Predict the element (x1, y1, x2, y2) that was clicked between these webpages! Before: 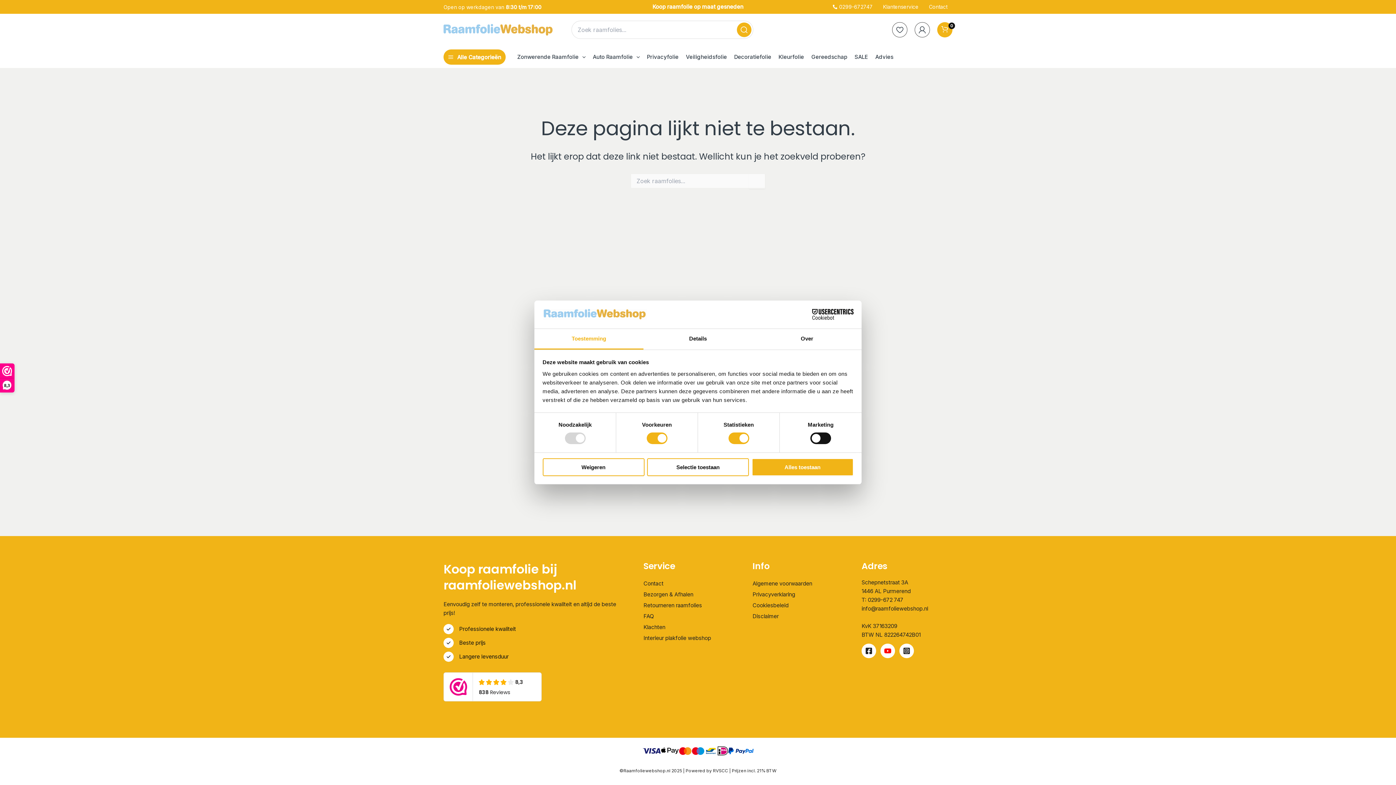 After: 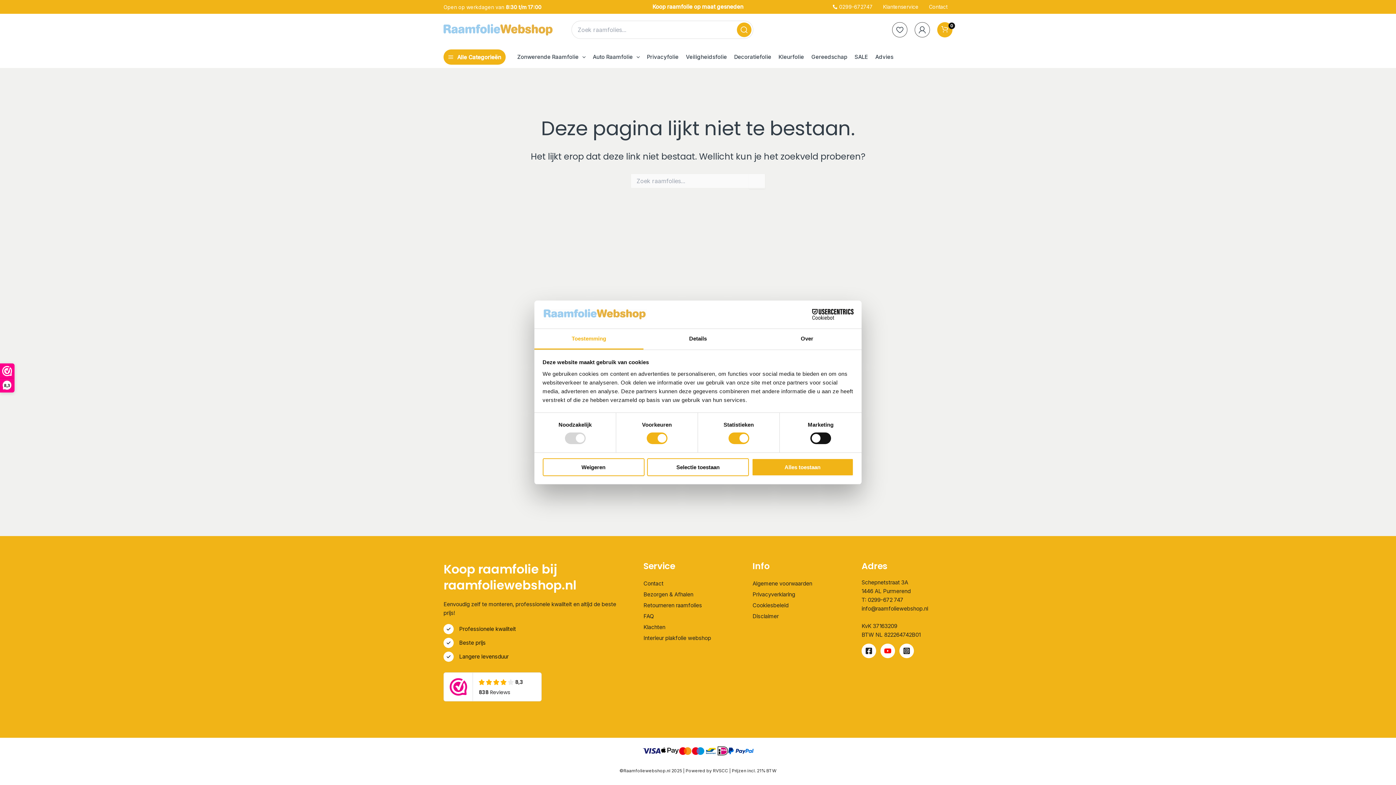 Action: bbox: (534, 329, 643, 349) label: Toestemming